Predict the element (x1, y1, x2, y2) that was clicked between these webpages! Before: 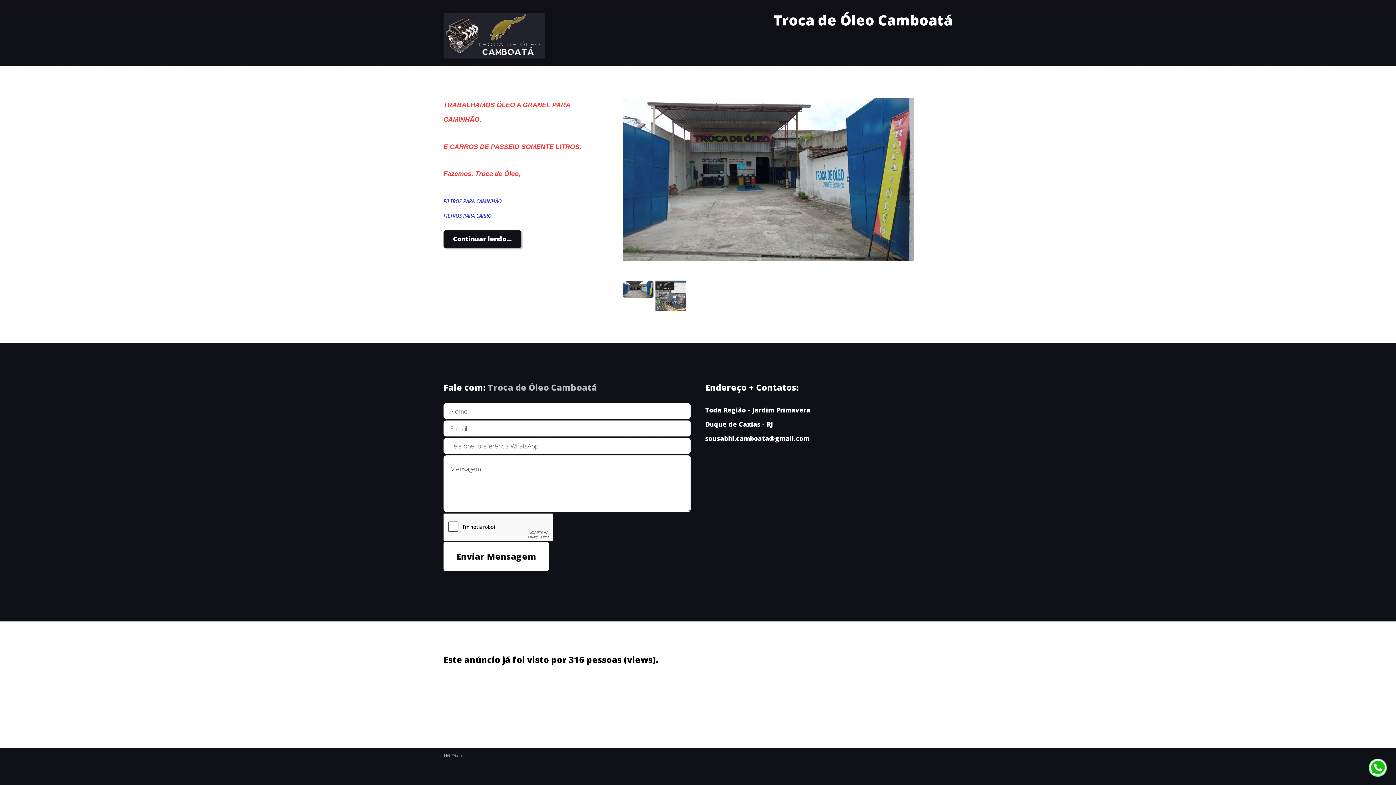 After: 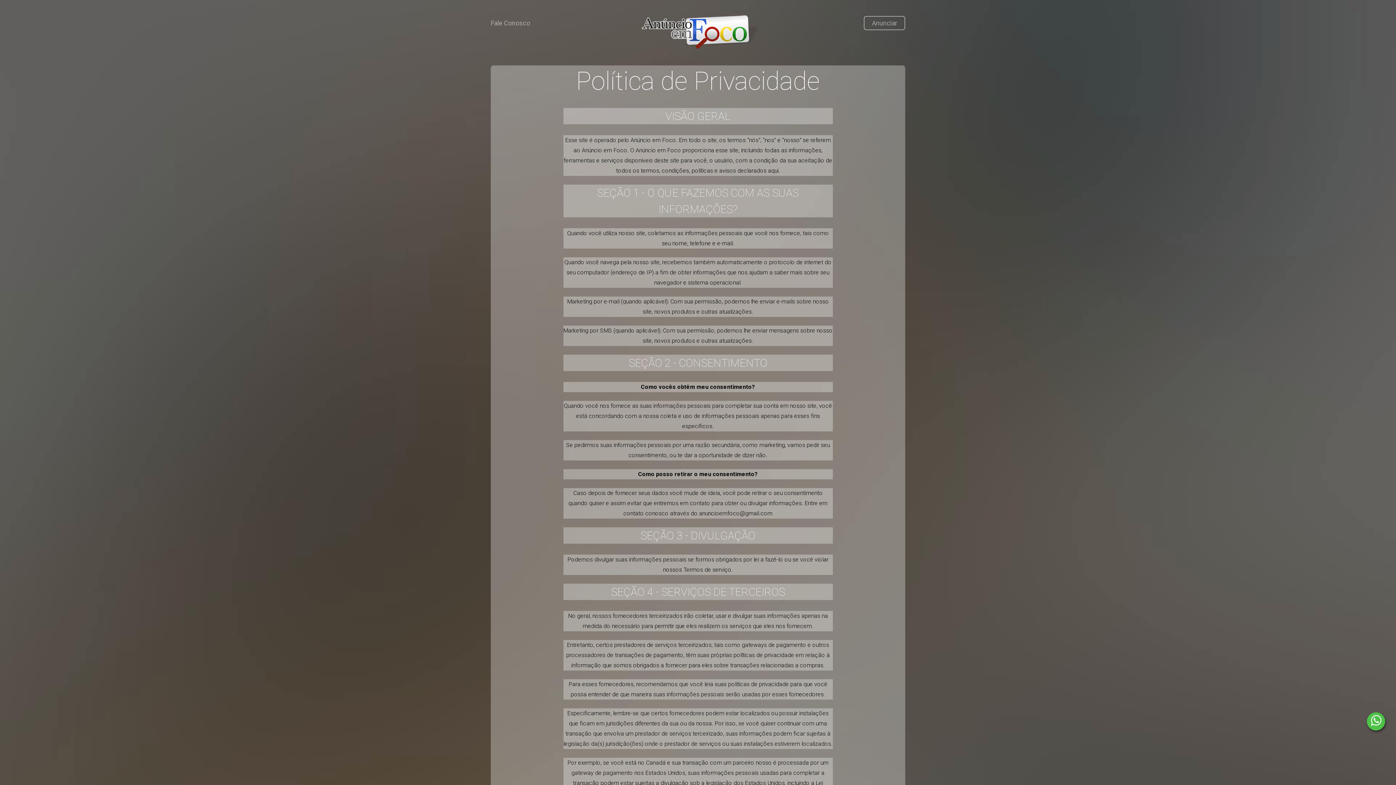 Action: label: Política de Privacidade bbox: (492, 692, 569, 701)